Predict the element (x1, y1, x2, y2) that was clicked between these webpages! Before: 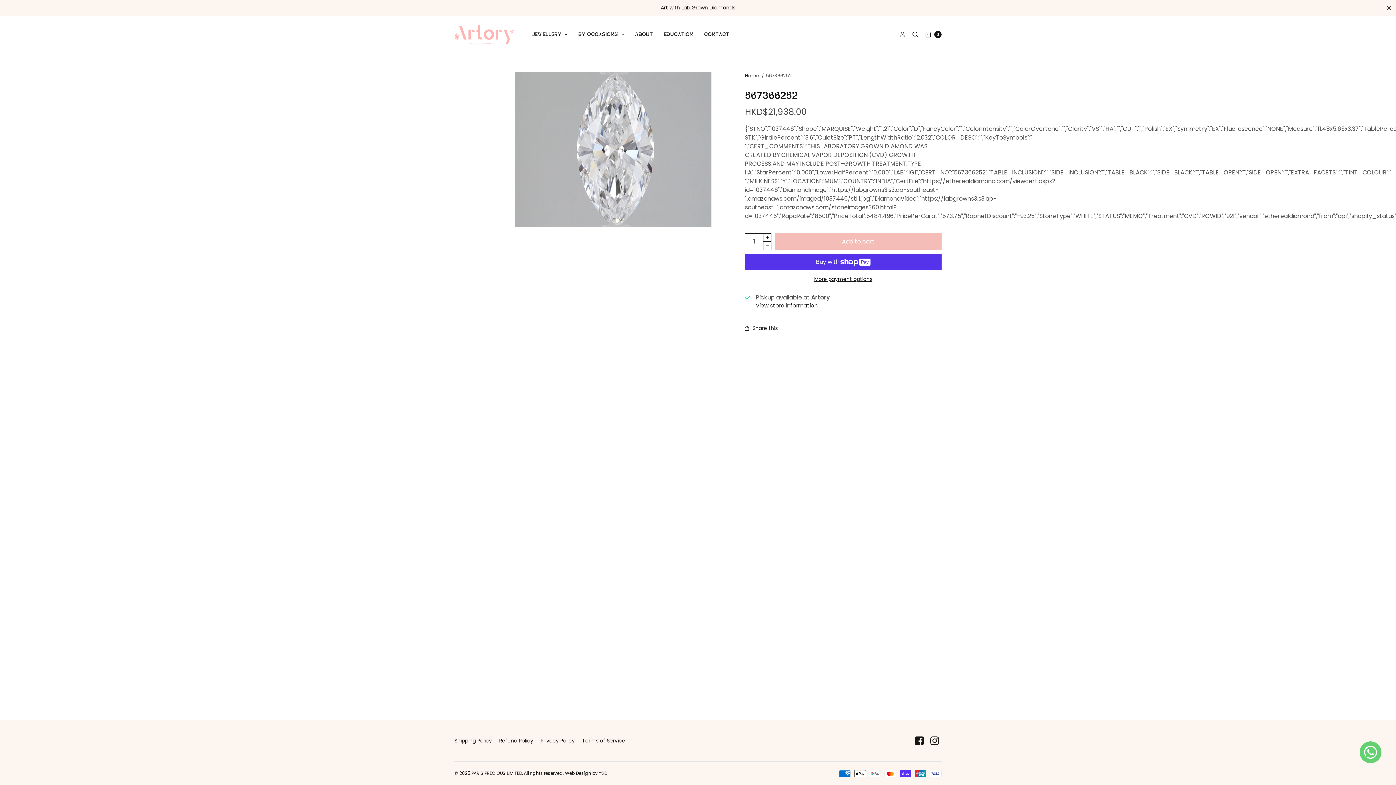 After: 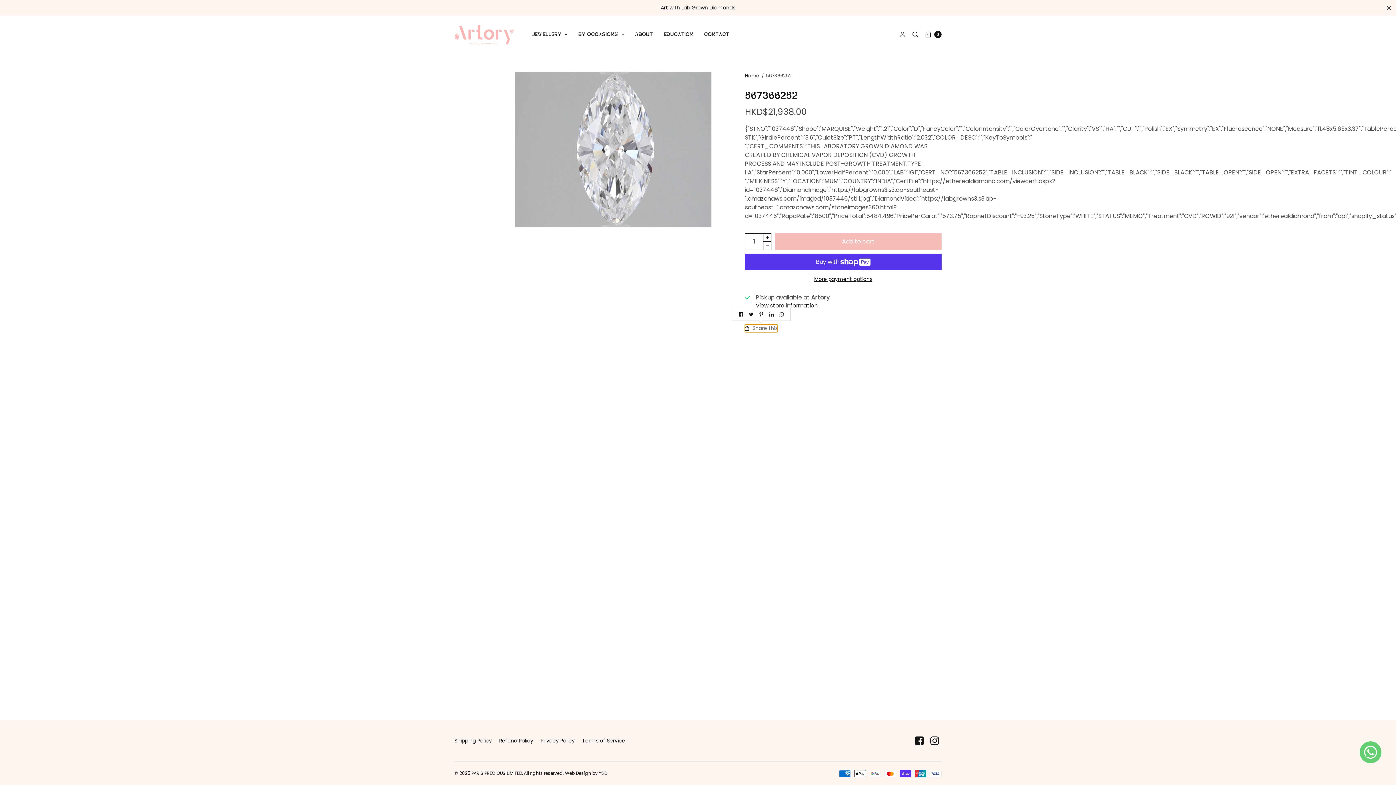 Action: bbox: (745, 324, 777, 332) label: Share this